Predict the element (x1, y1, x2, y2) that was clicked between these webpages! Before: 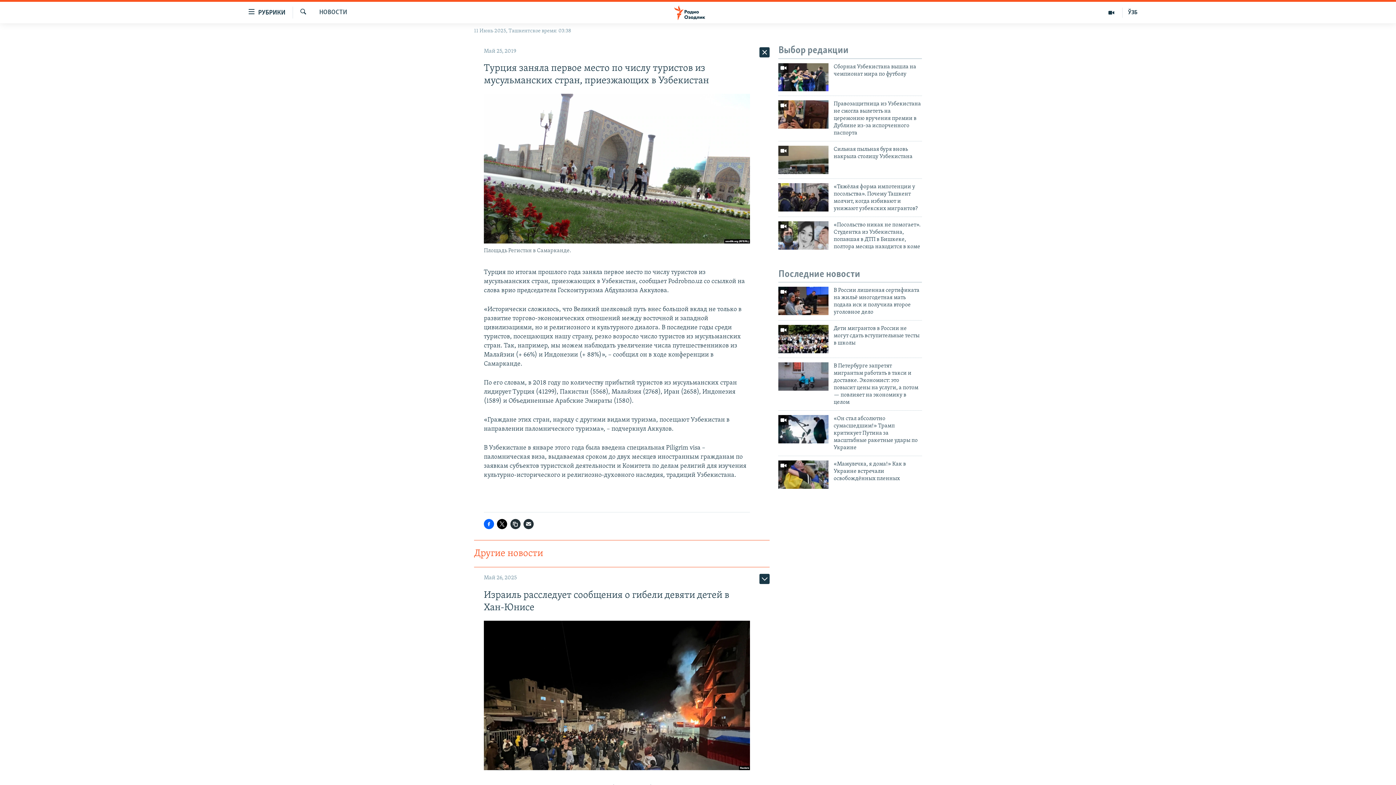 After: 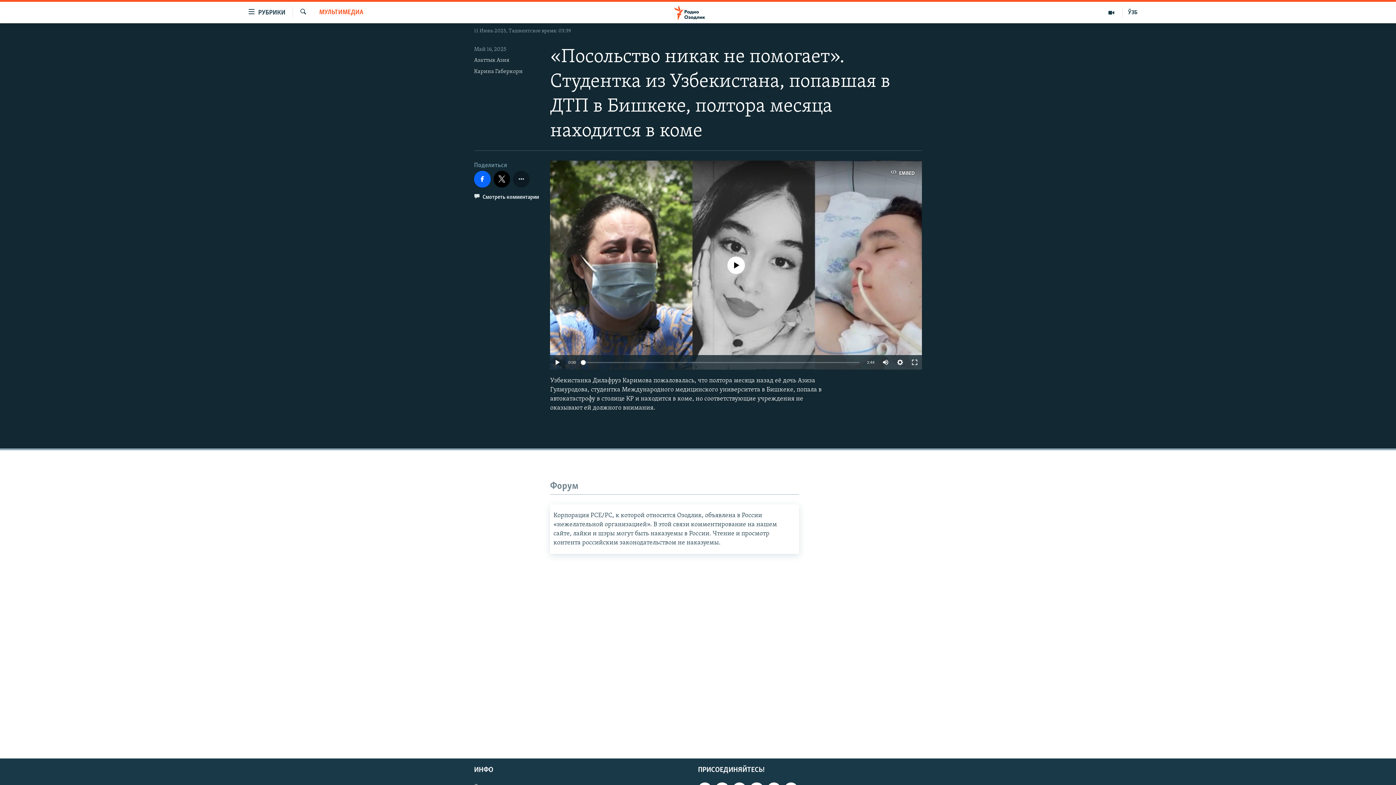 Action: bbox: (778, 221, 828, 249)